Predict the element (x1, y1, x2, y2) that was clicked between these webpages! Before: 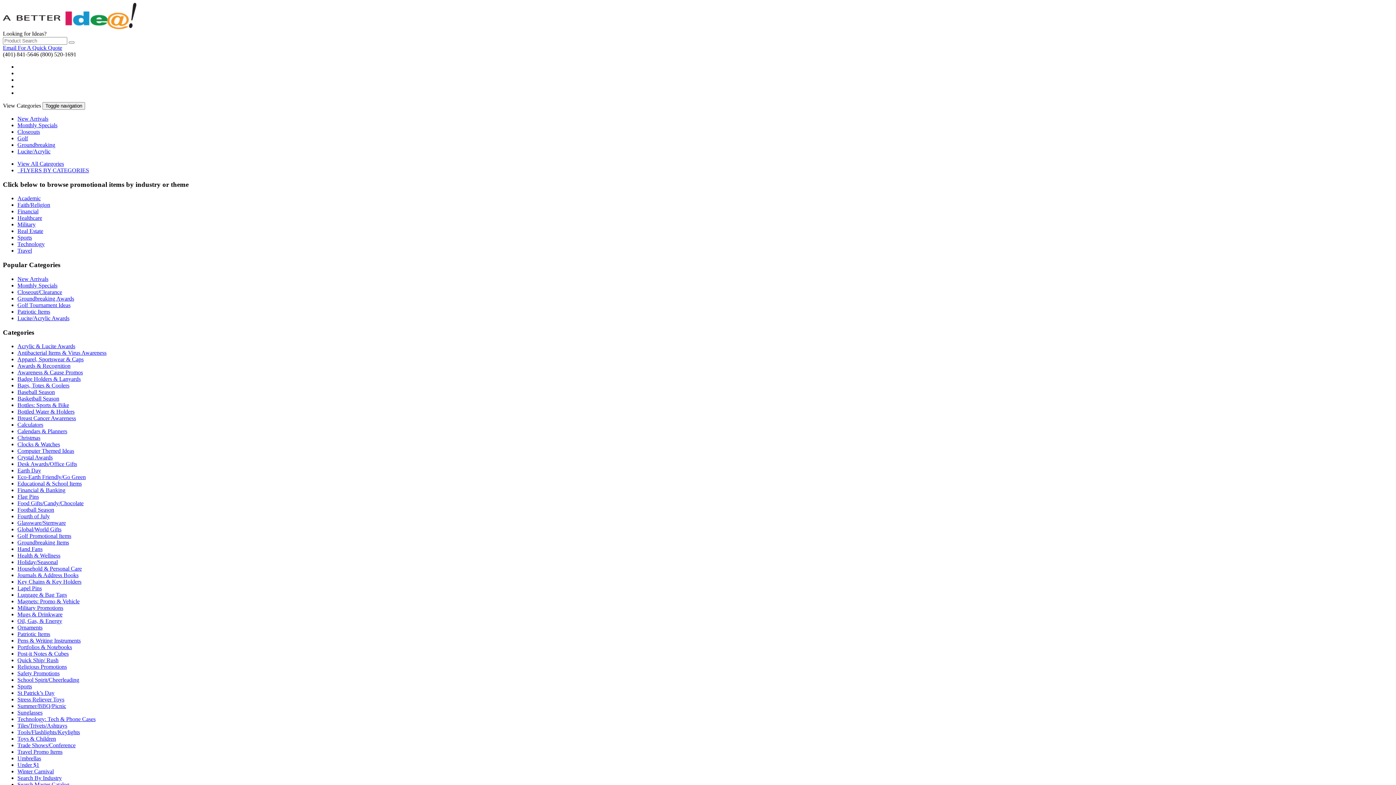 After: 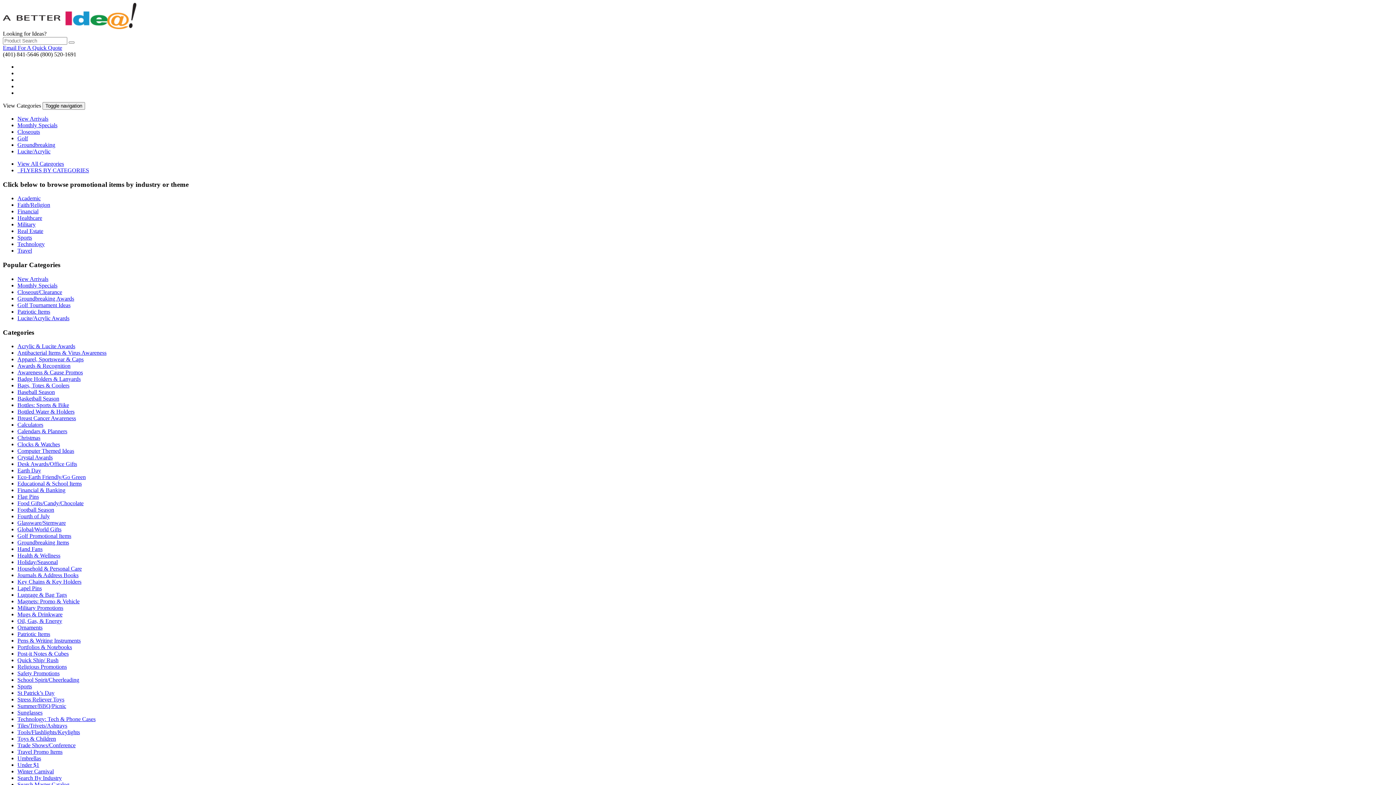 Action: bbox: (17, 289, 62, 295) label: Closeout/Clearance